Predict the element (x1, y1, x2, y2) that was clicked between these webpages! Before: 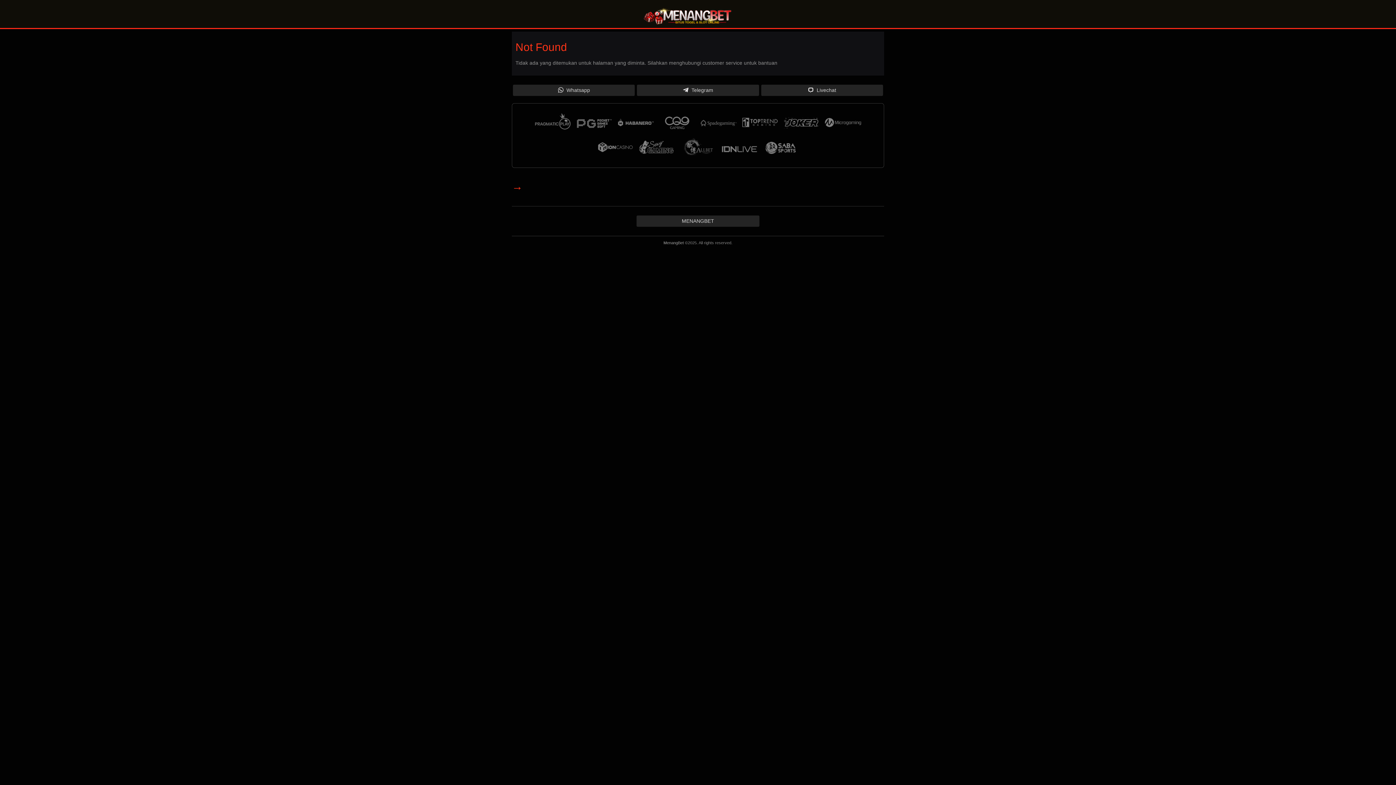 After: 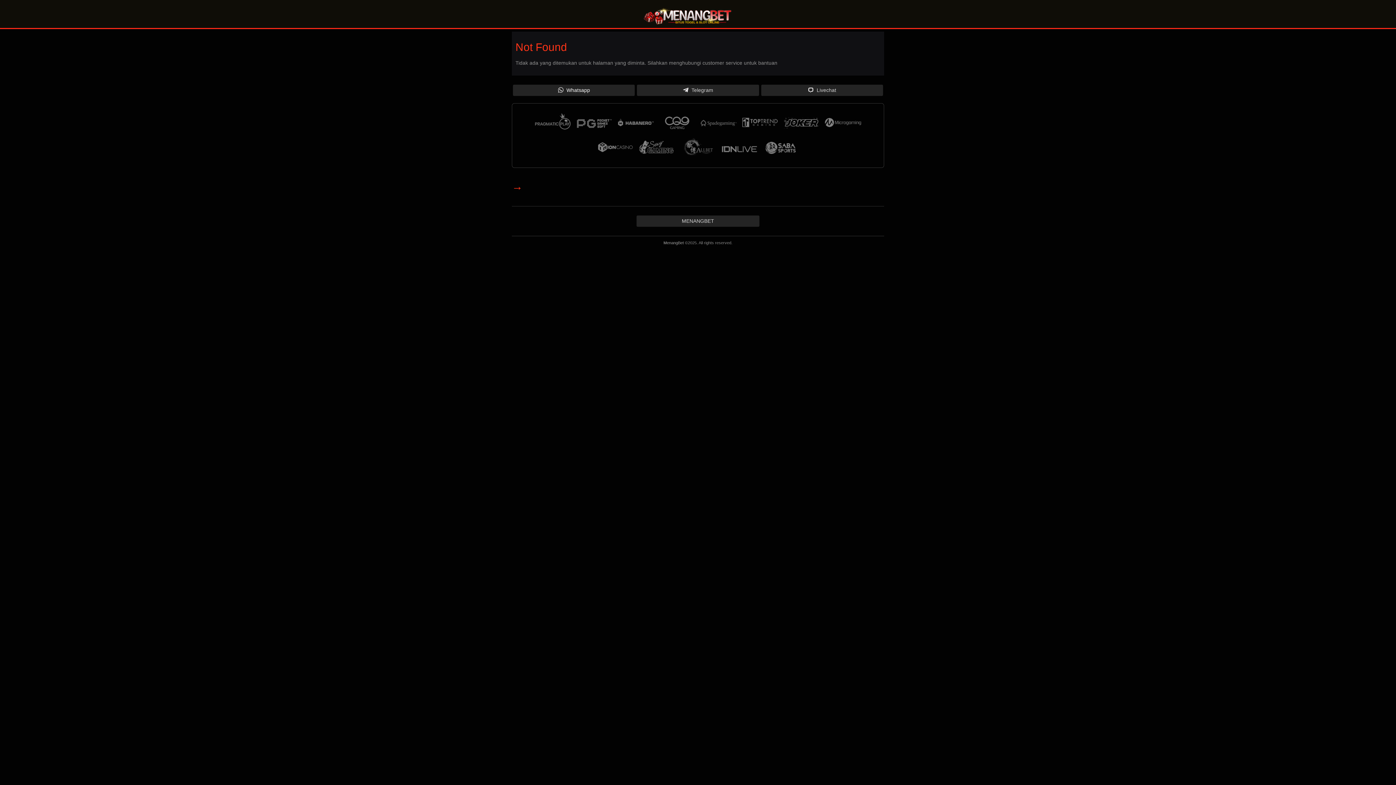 Action: label:  Whatsapp bbox: (513, 84, 635, 96)